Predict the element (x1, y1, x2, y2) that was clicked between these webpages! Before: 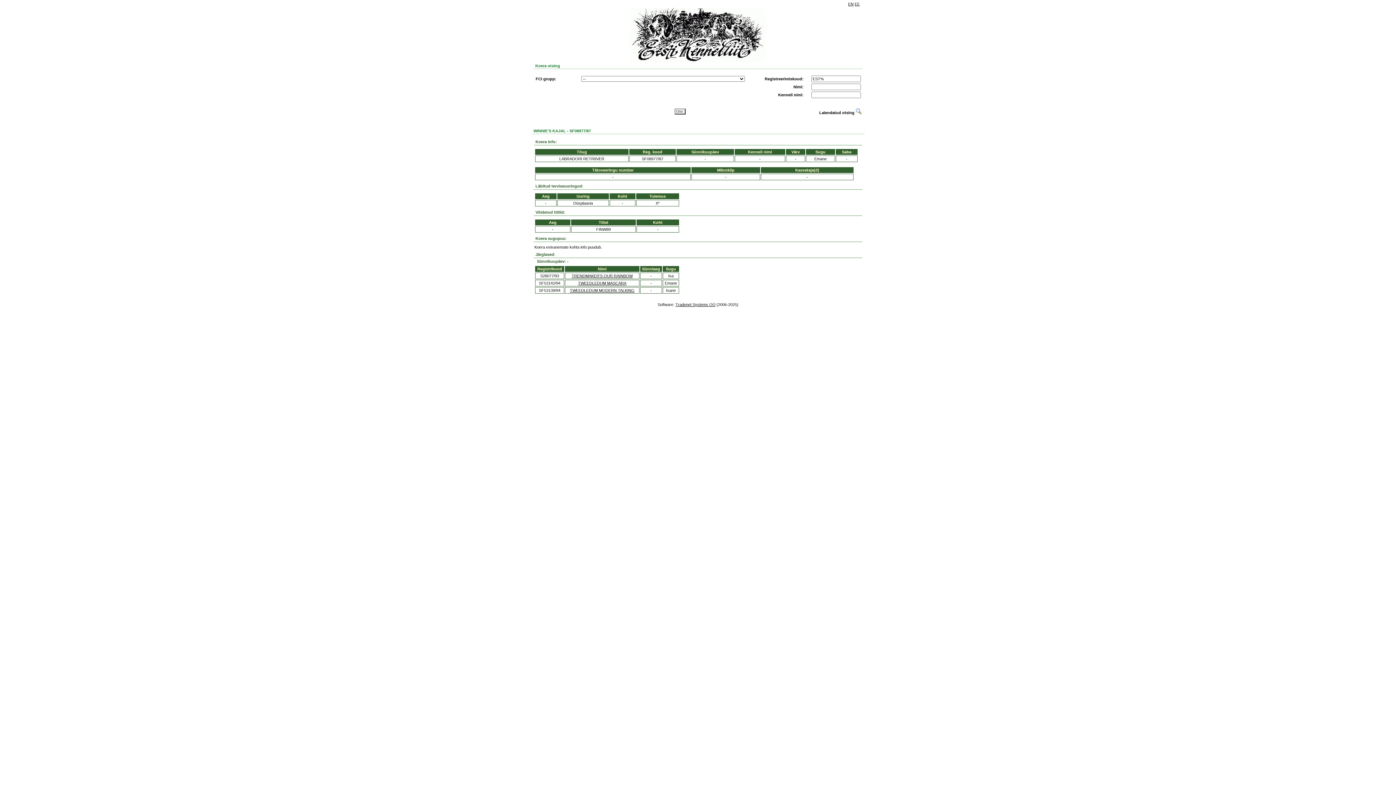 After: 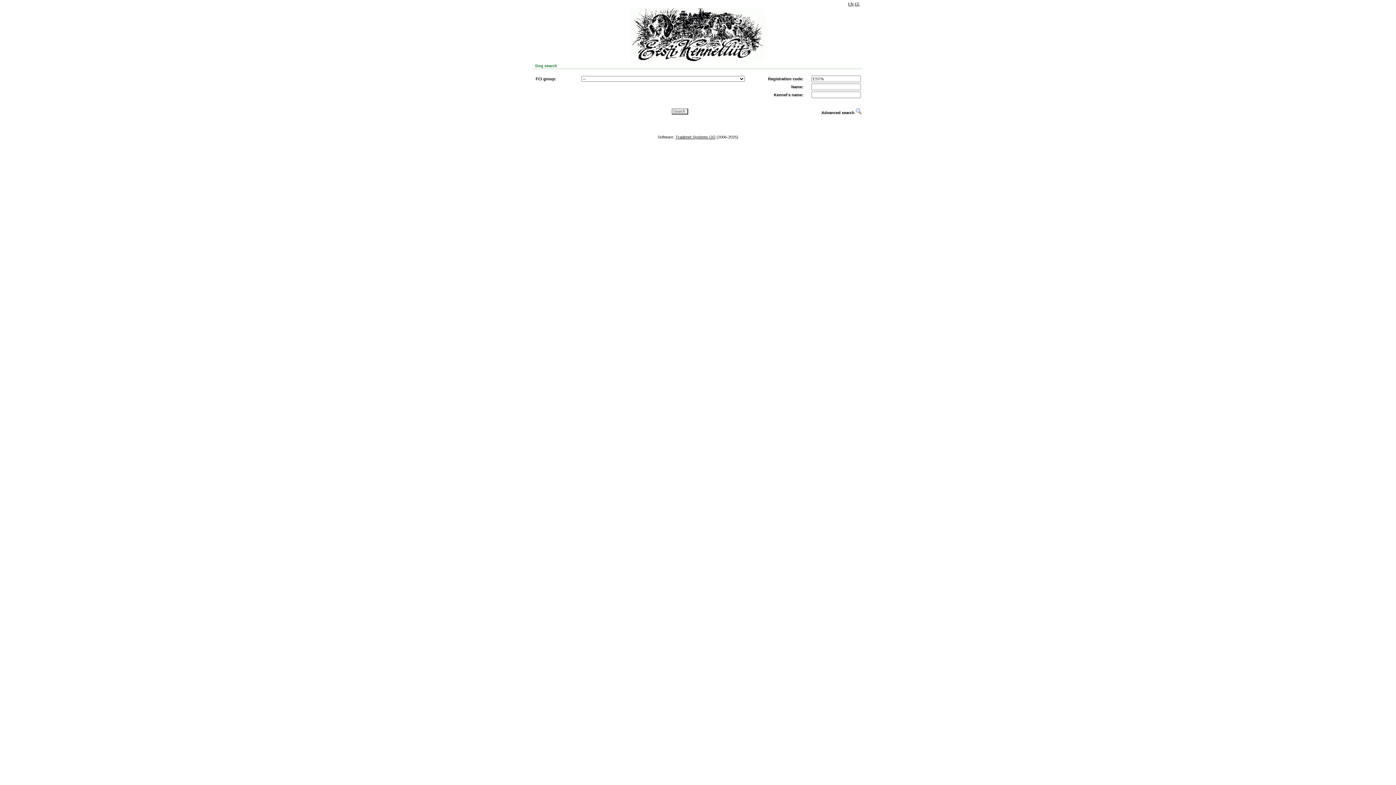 Action: bbox: (848, 1, 853, 6) label: EN